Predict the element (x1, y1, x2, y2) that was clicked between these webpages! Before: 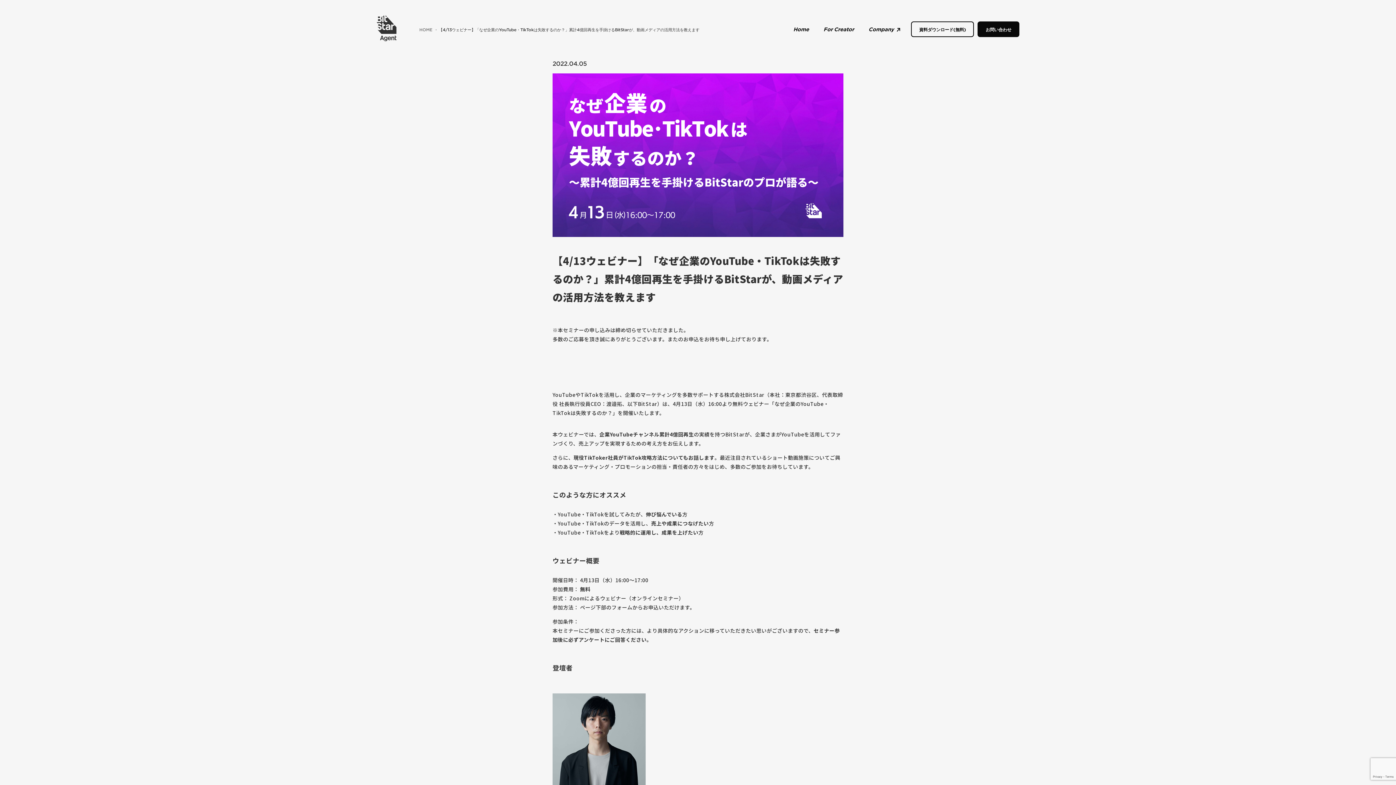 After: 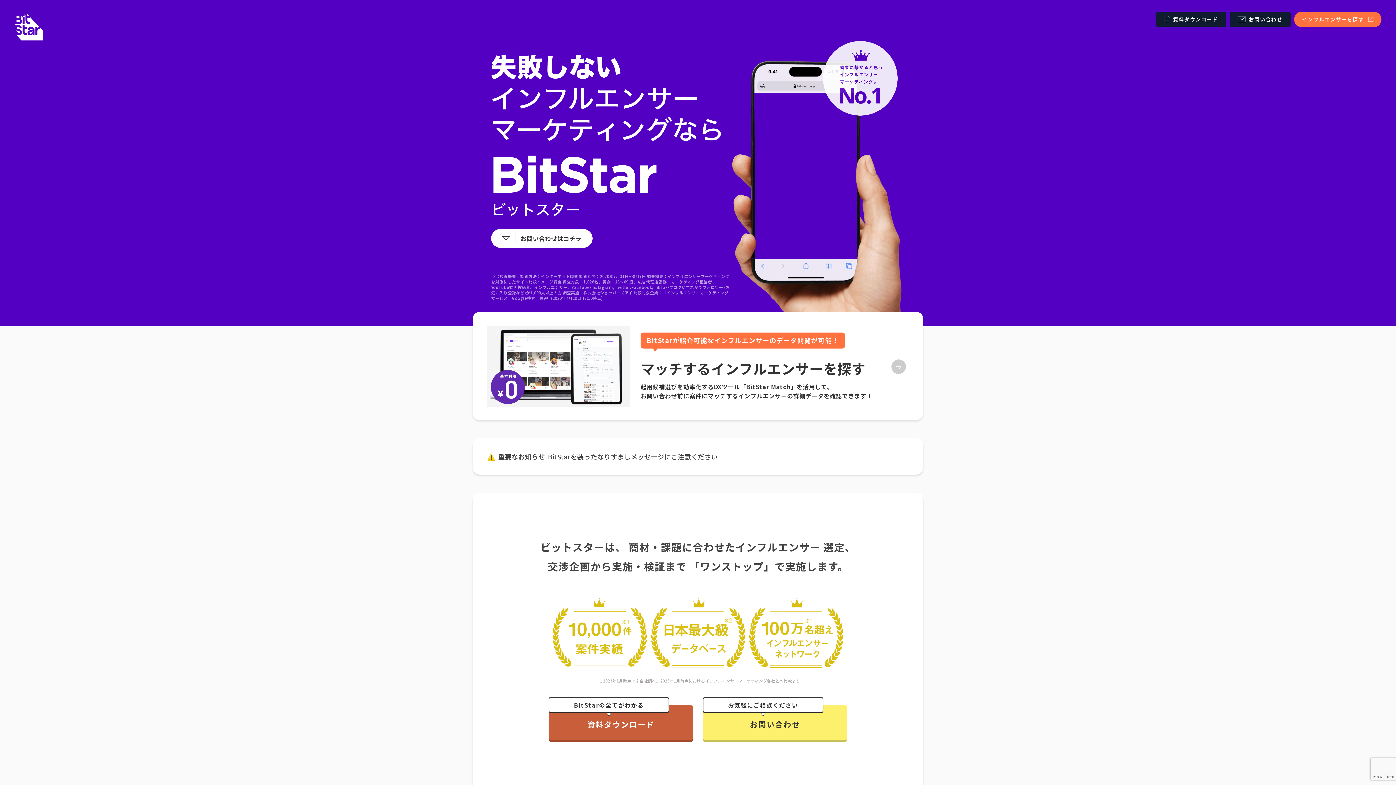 Action: bbox: (419, 26, 433, 31) label: HOME